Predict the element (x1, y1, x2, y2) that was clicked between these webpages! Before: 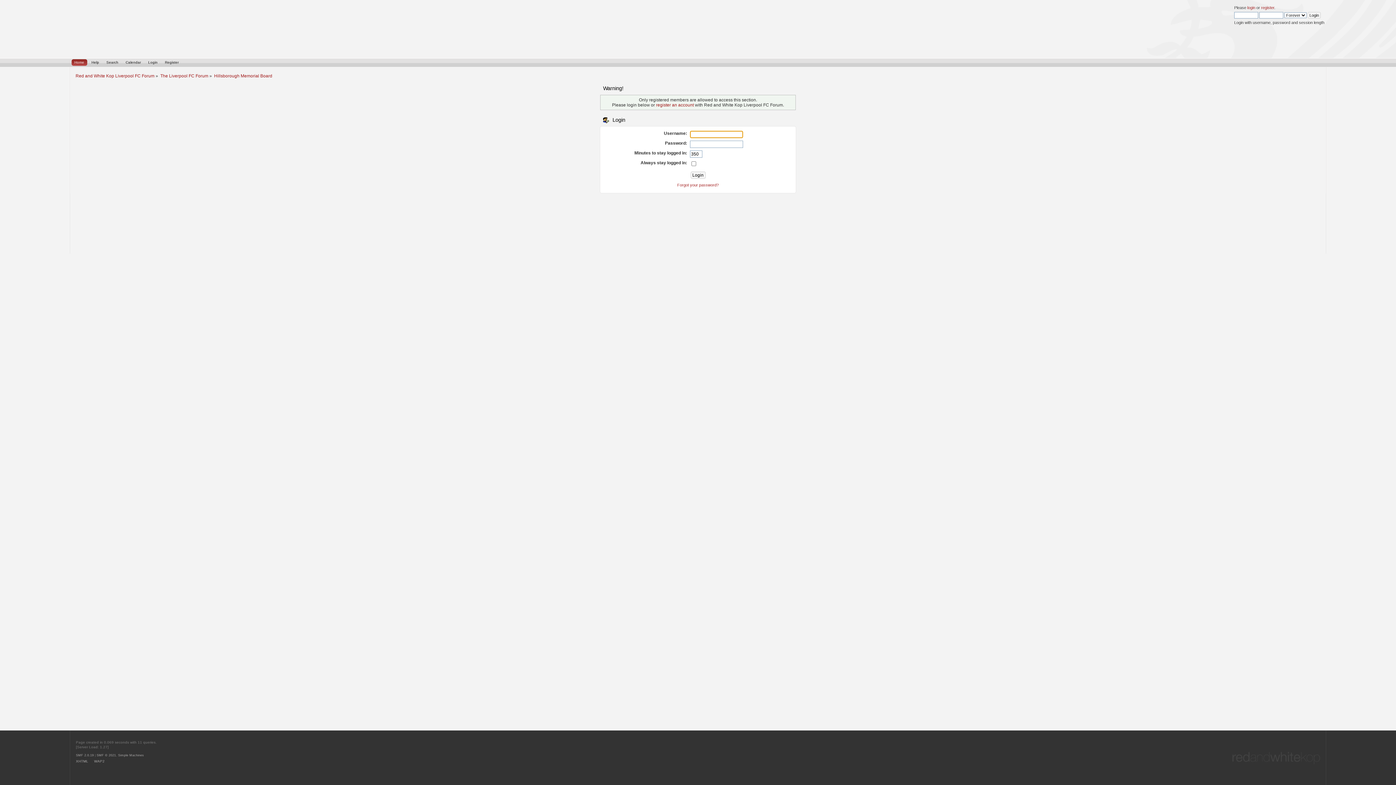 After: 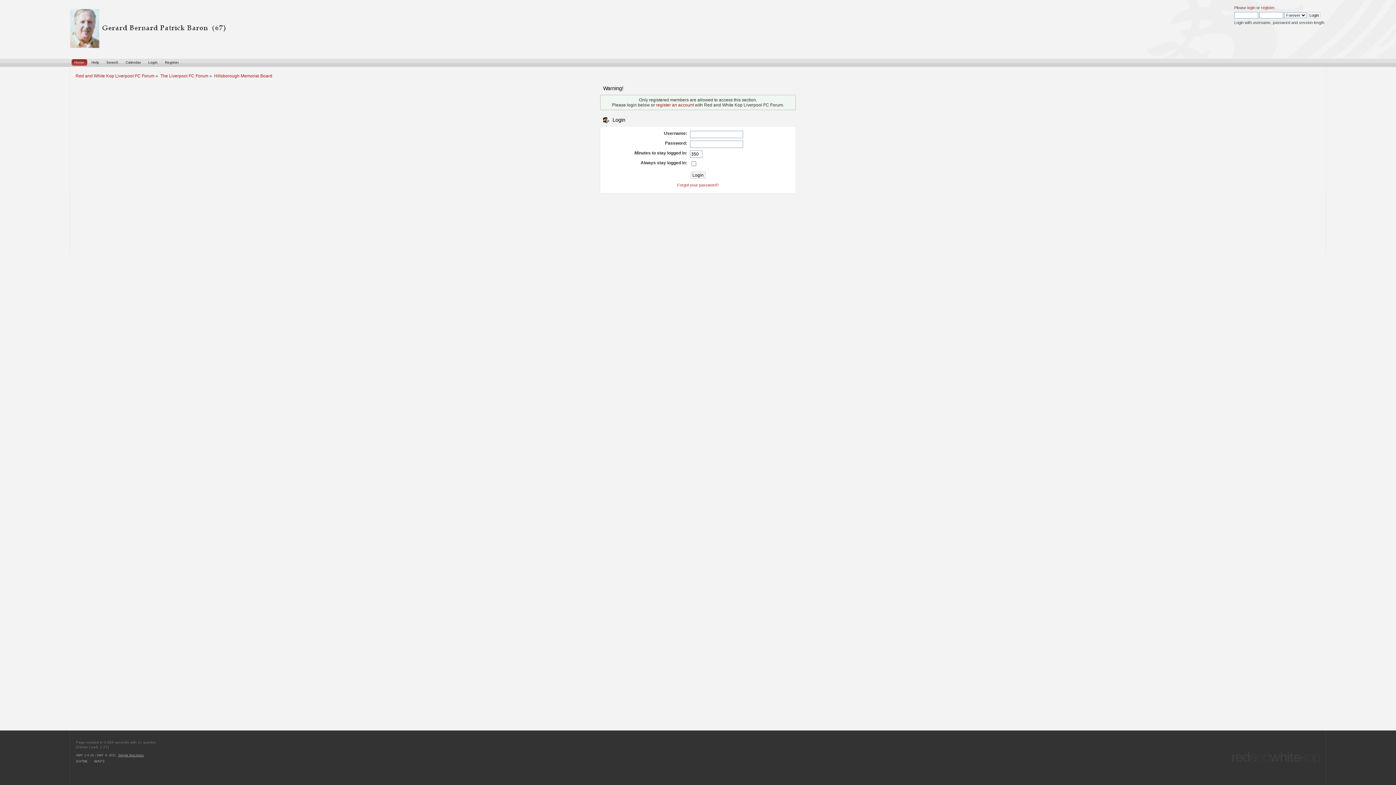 Action: bbox: (118, 753, 144, 757) label: Simple Machines